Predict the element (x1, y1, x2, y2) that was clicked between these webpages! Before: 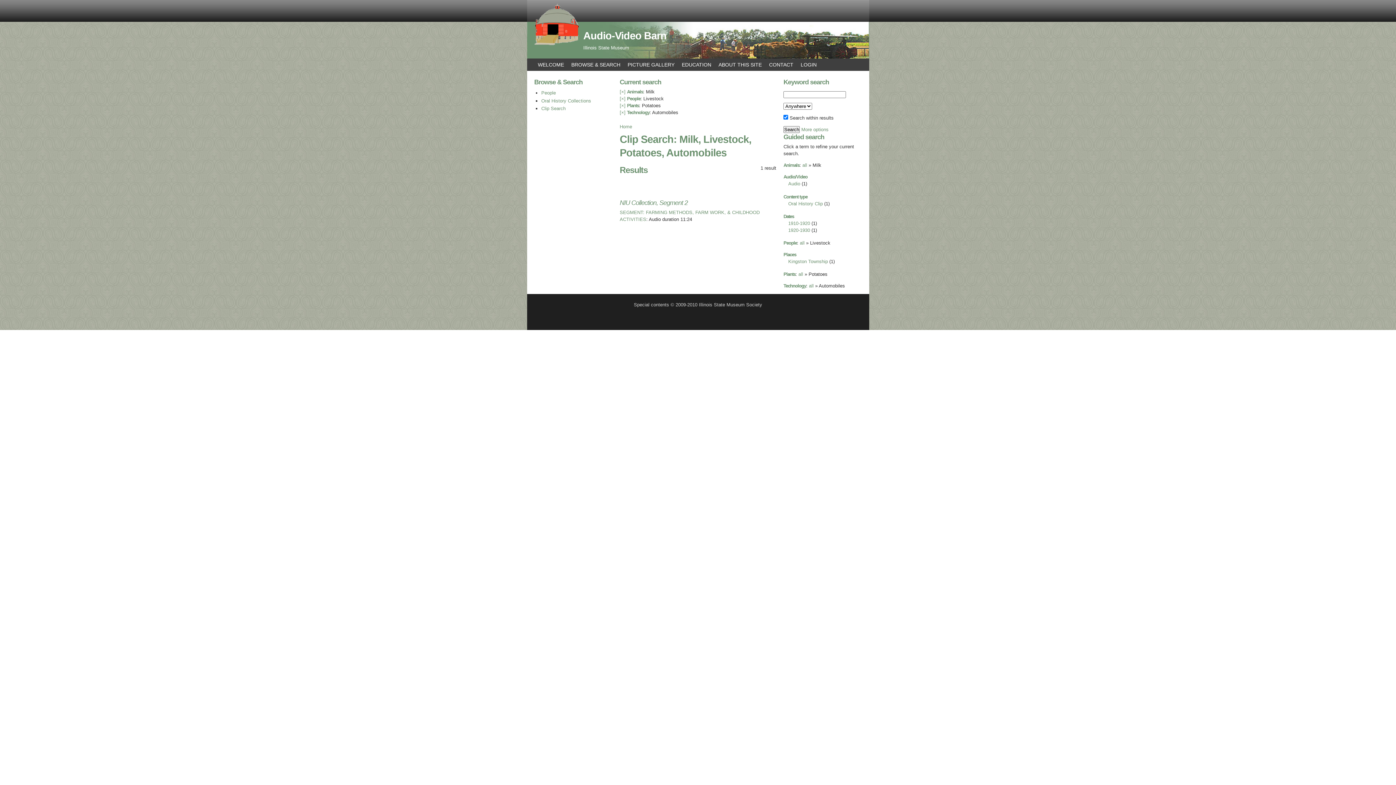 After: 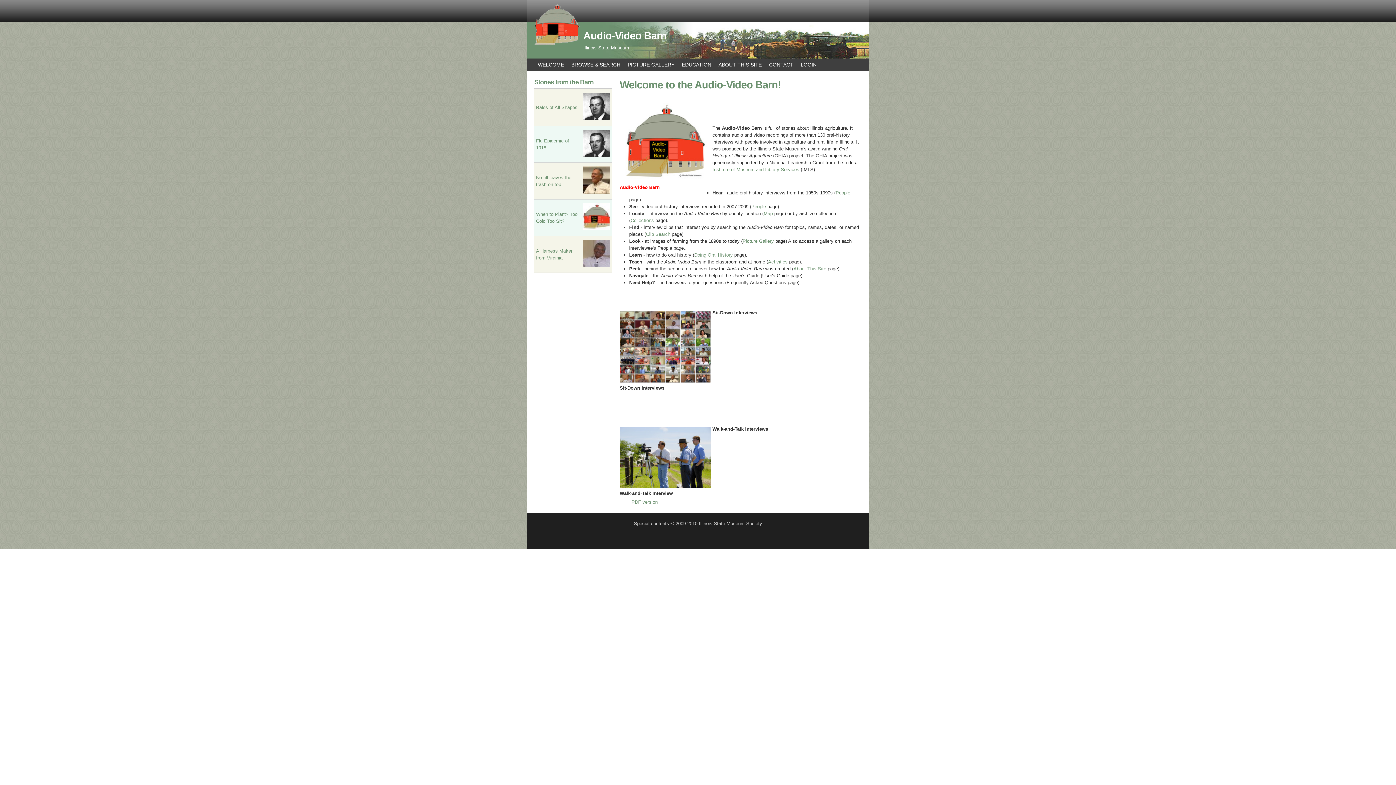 Action: bbox: (583, 29, 666, 41) label: Audio-Video Barn